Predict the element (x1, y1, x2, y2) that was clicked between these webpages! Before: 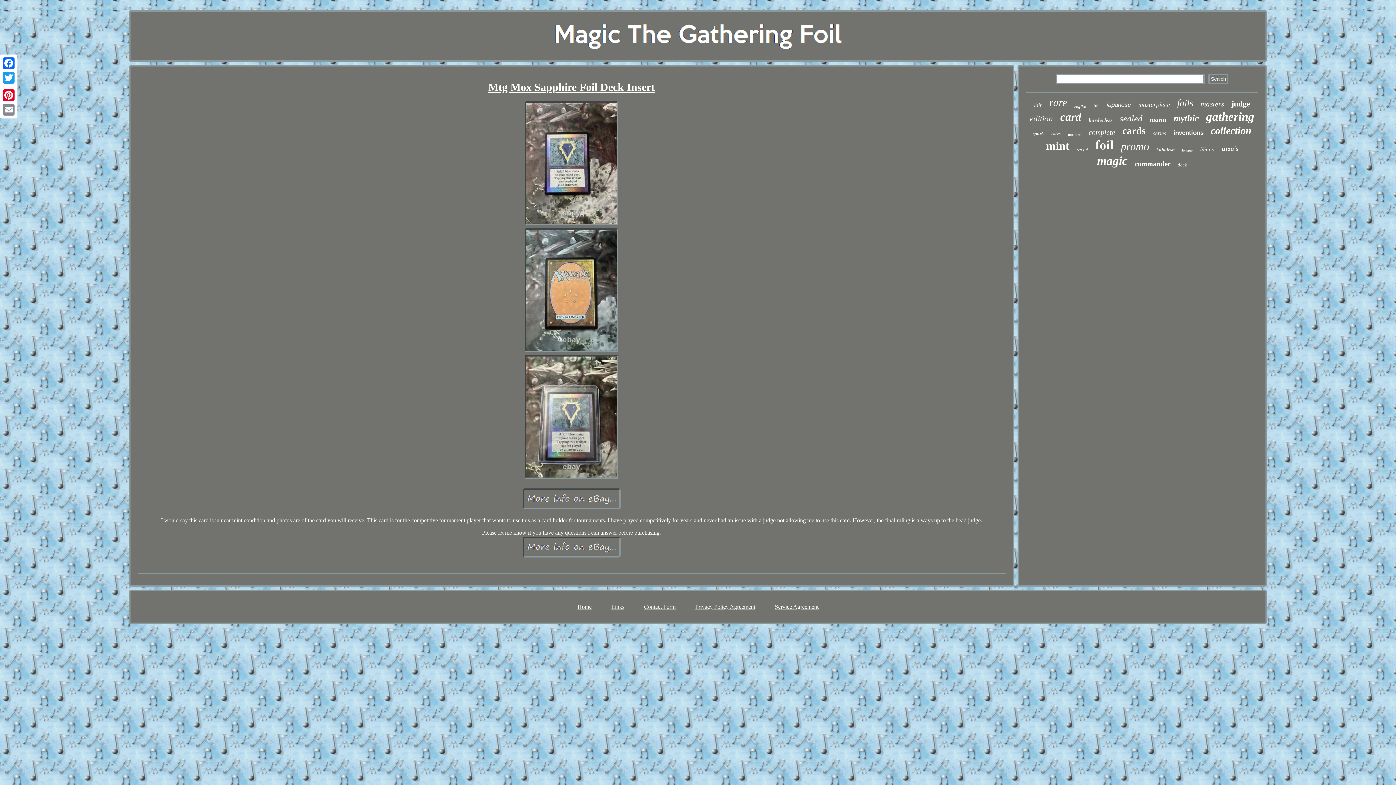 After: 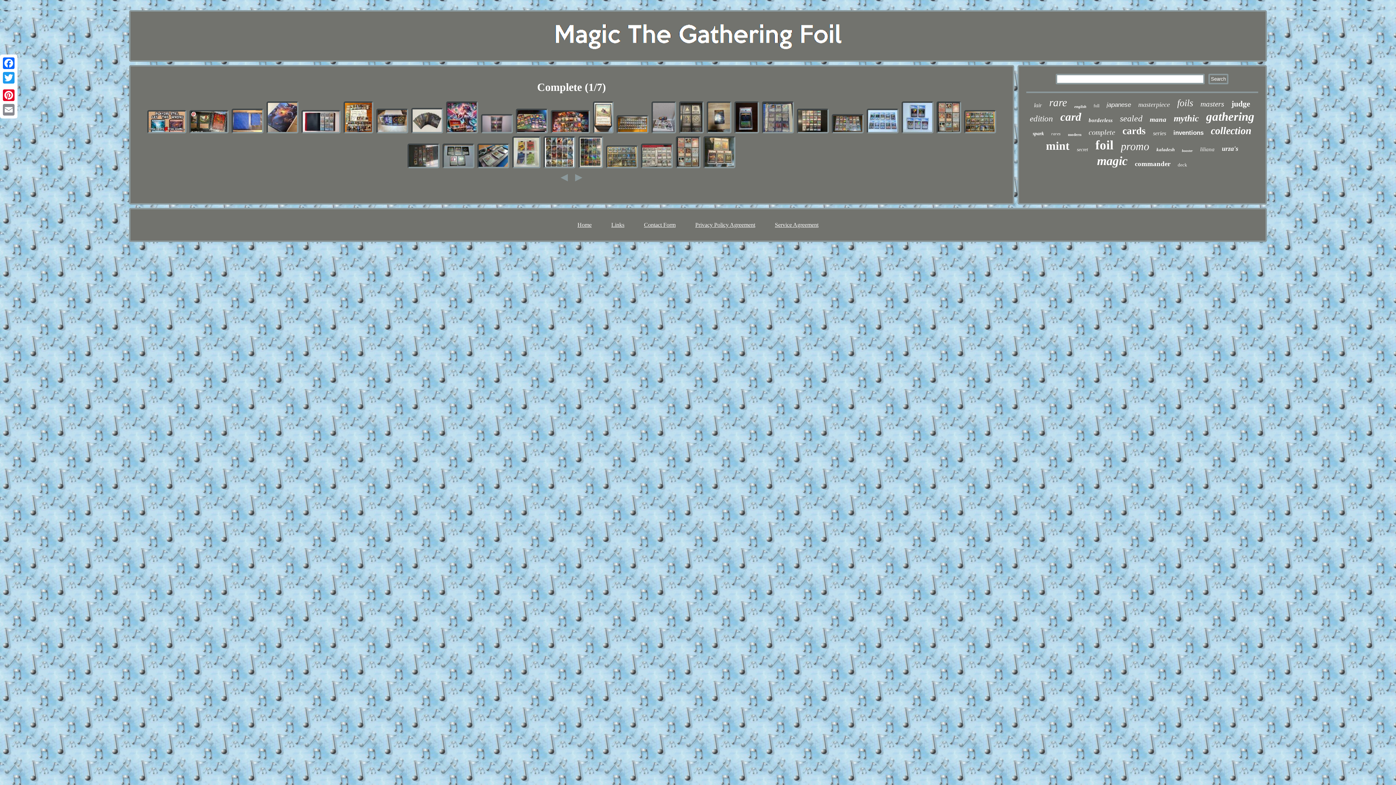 Action: bbox: (1088, 128, 1115, 136) label: complete